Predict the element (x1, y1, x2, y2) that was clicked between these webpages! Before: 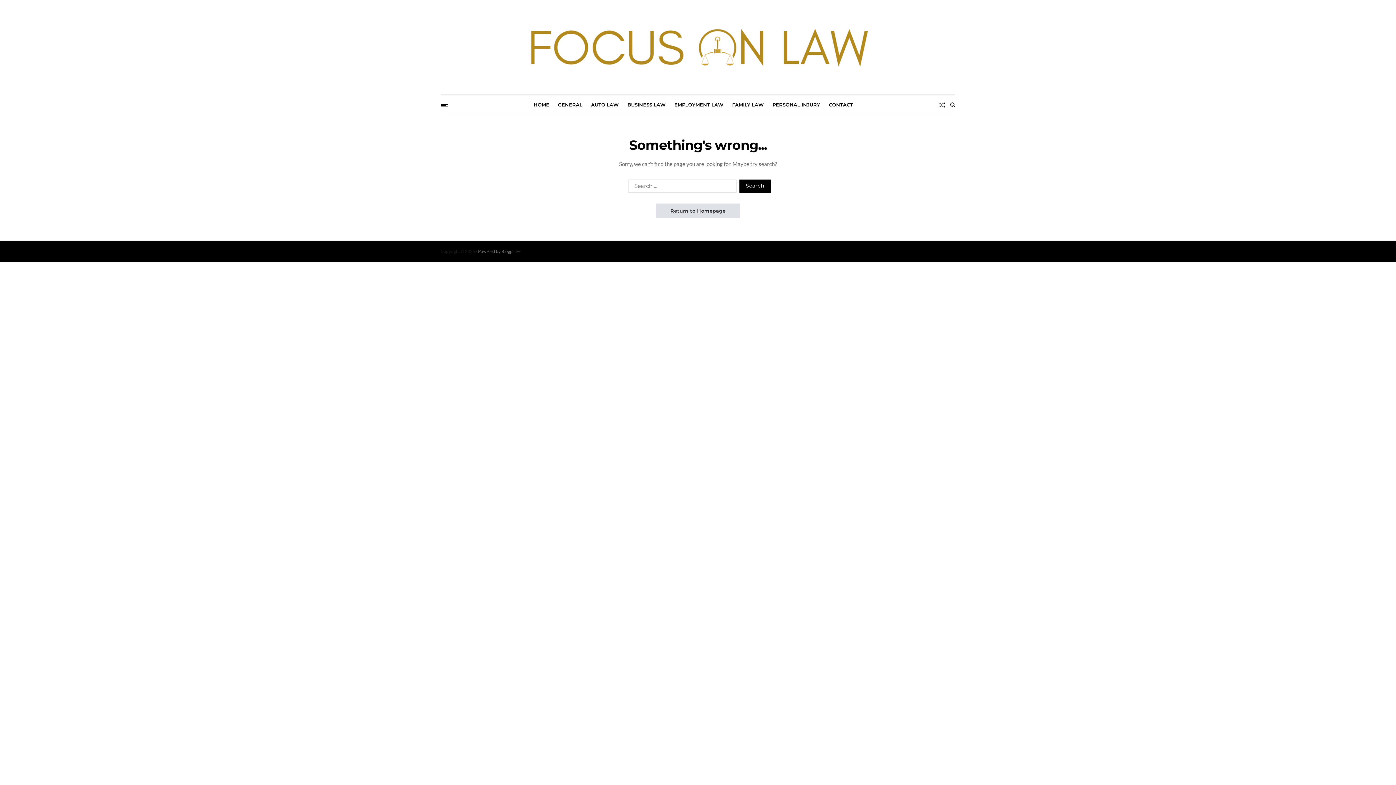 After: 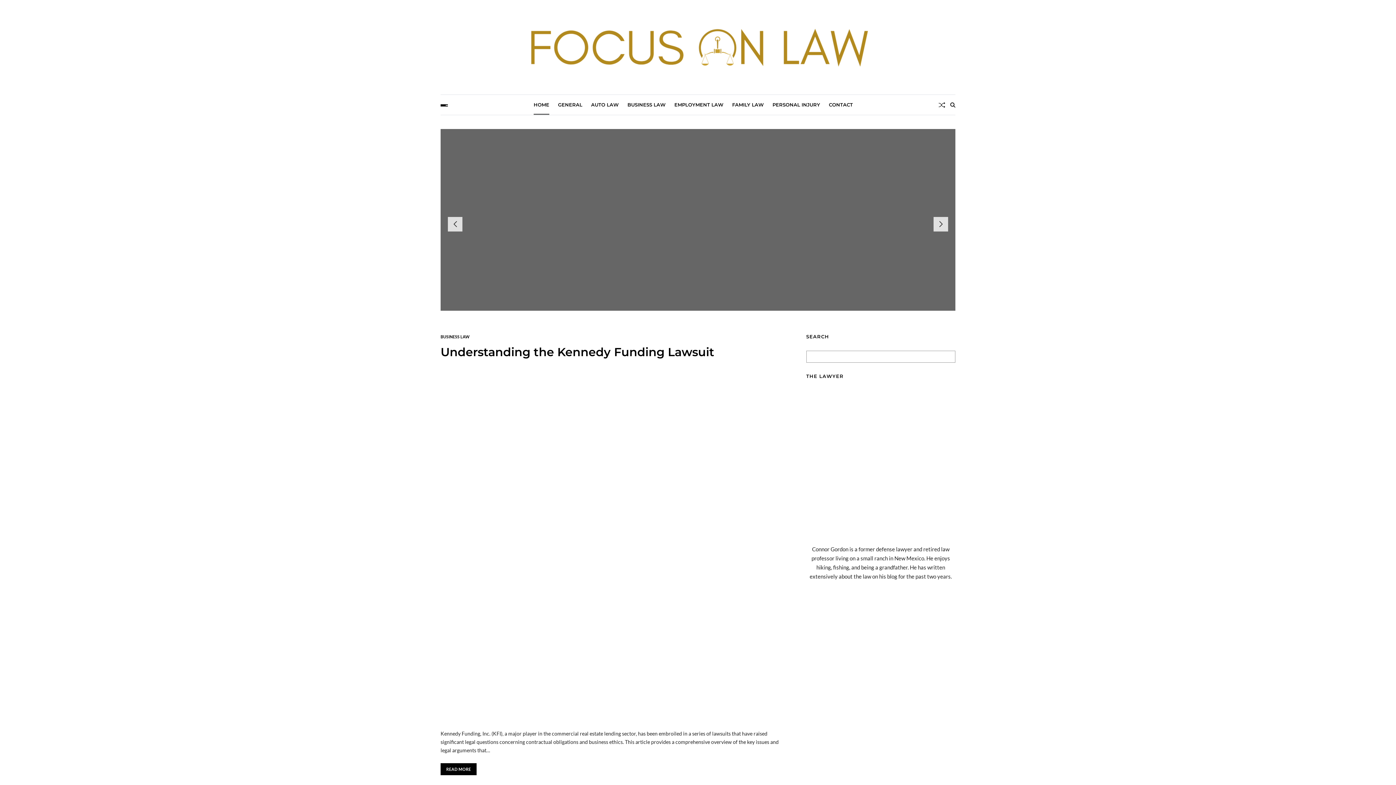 Action: bbox: (656, 203, 740, 218) label: Return to Homepage